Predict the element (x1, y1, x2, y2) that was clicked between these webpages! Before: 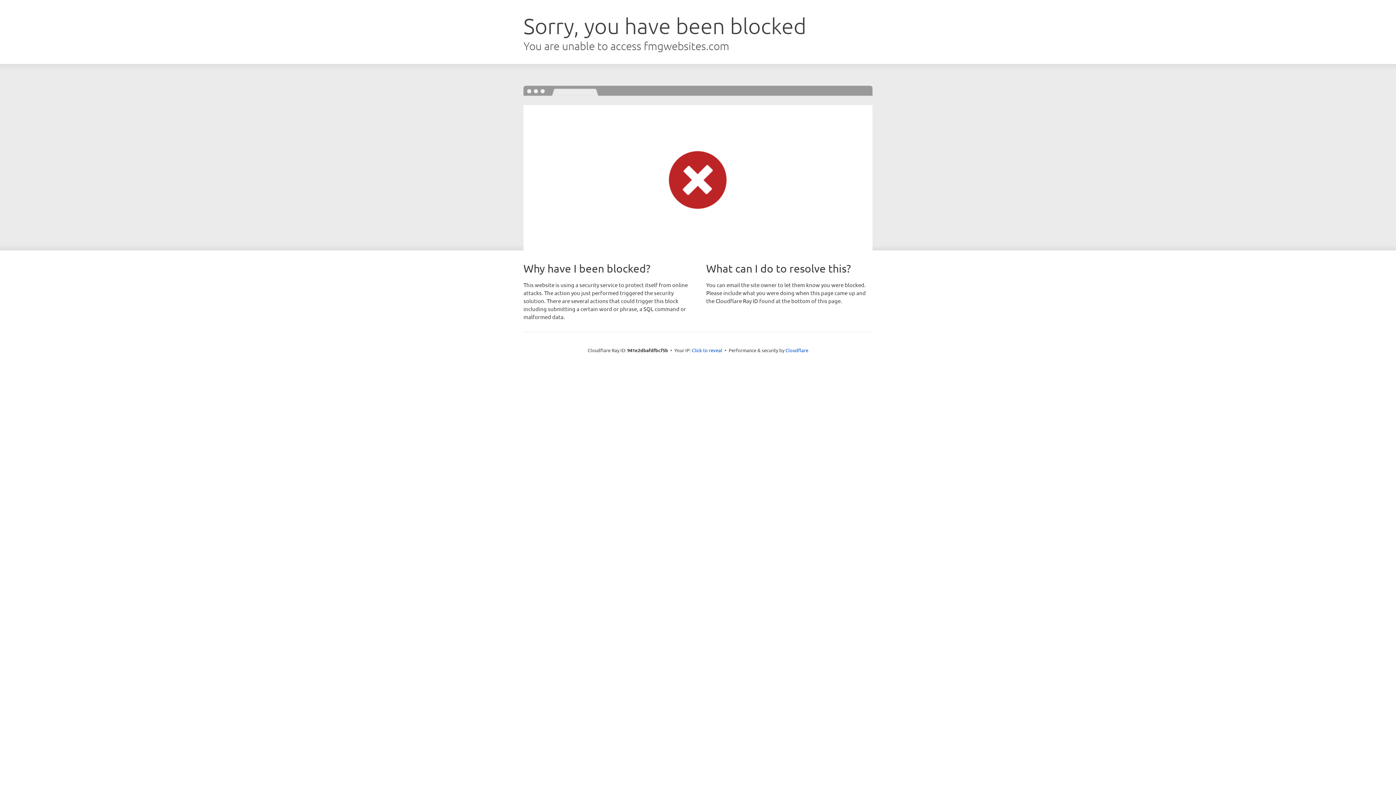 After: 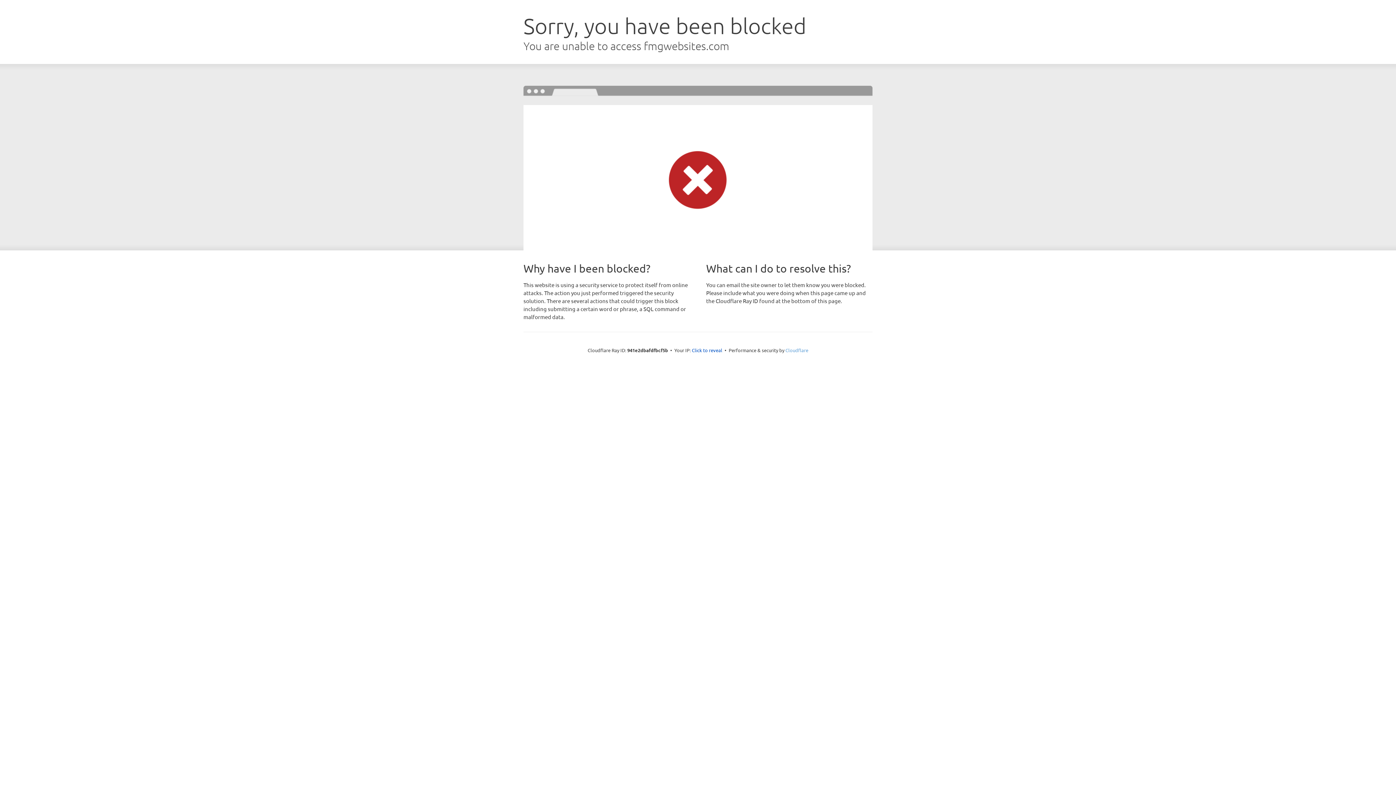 Action: label: Cloudflare bbox: (785, 347, 808, 353)